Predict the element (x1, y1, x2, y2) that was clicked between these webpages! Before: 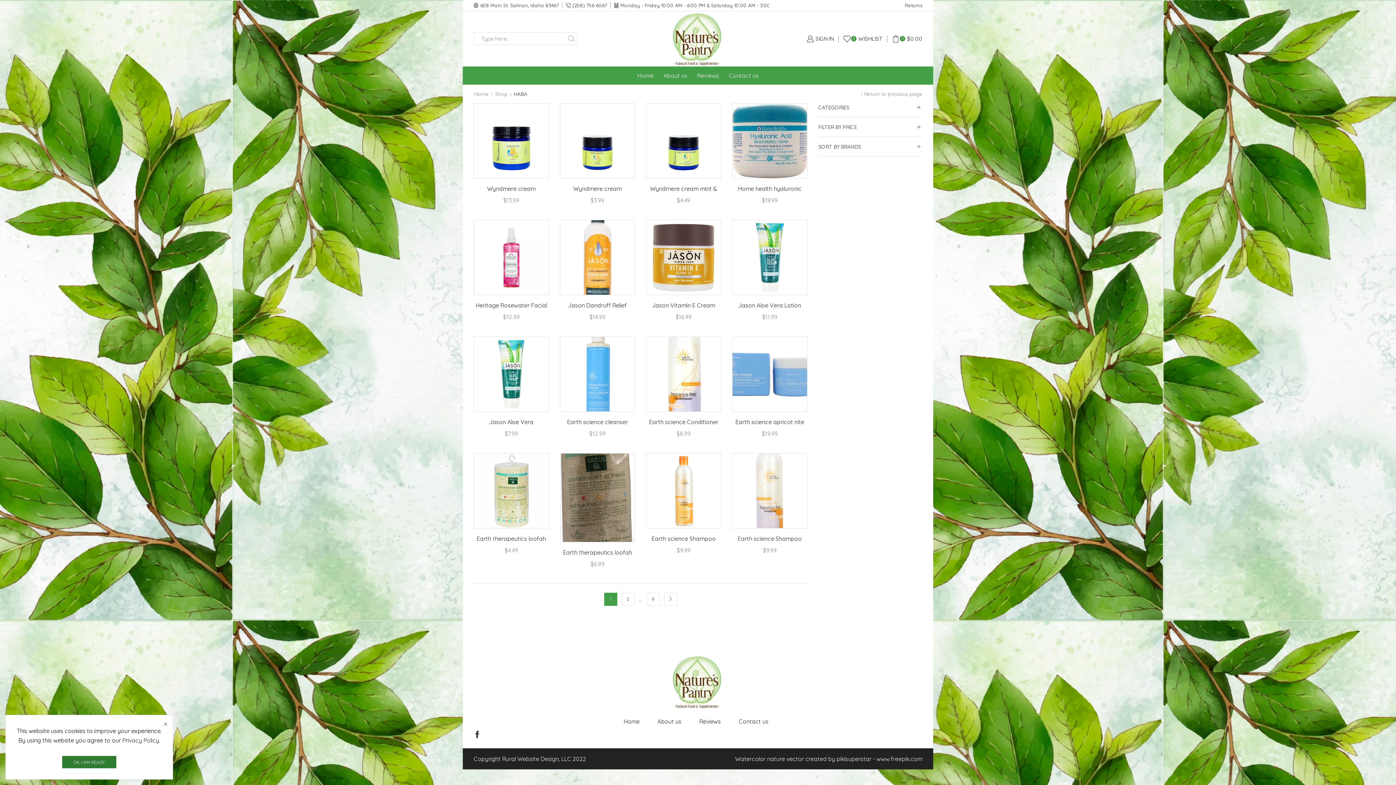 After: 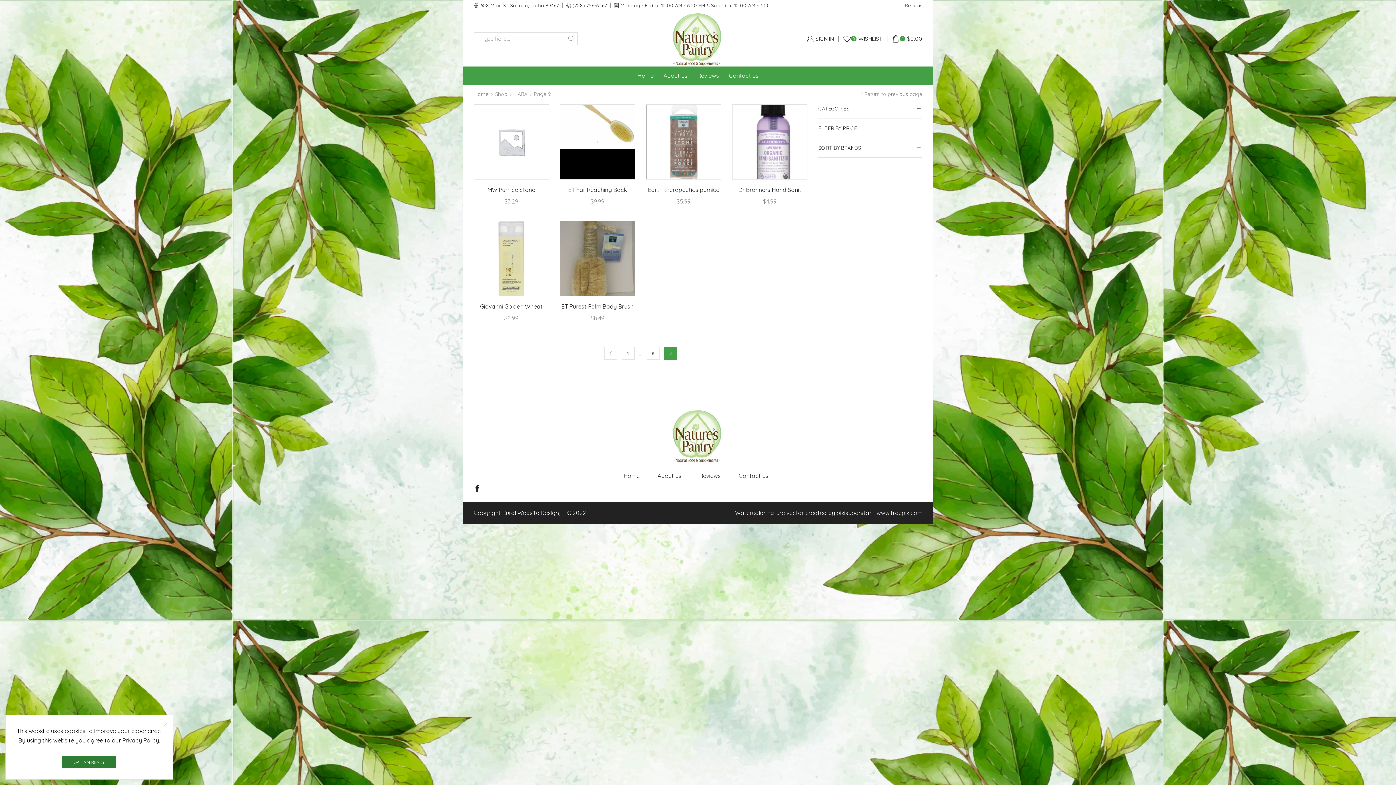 Action: bbox: (646, 593, 659, 606) label: 9